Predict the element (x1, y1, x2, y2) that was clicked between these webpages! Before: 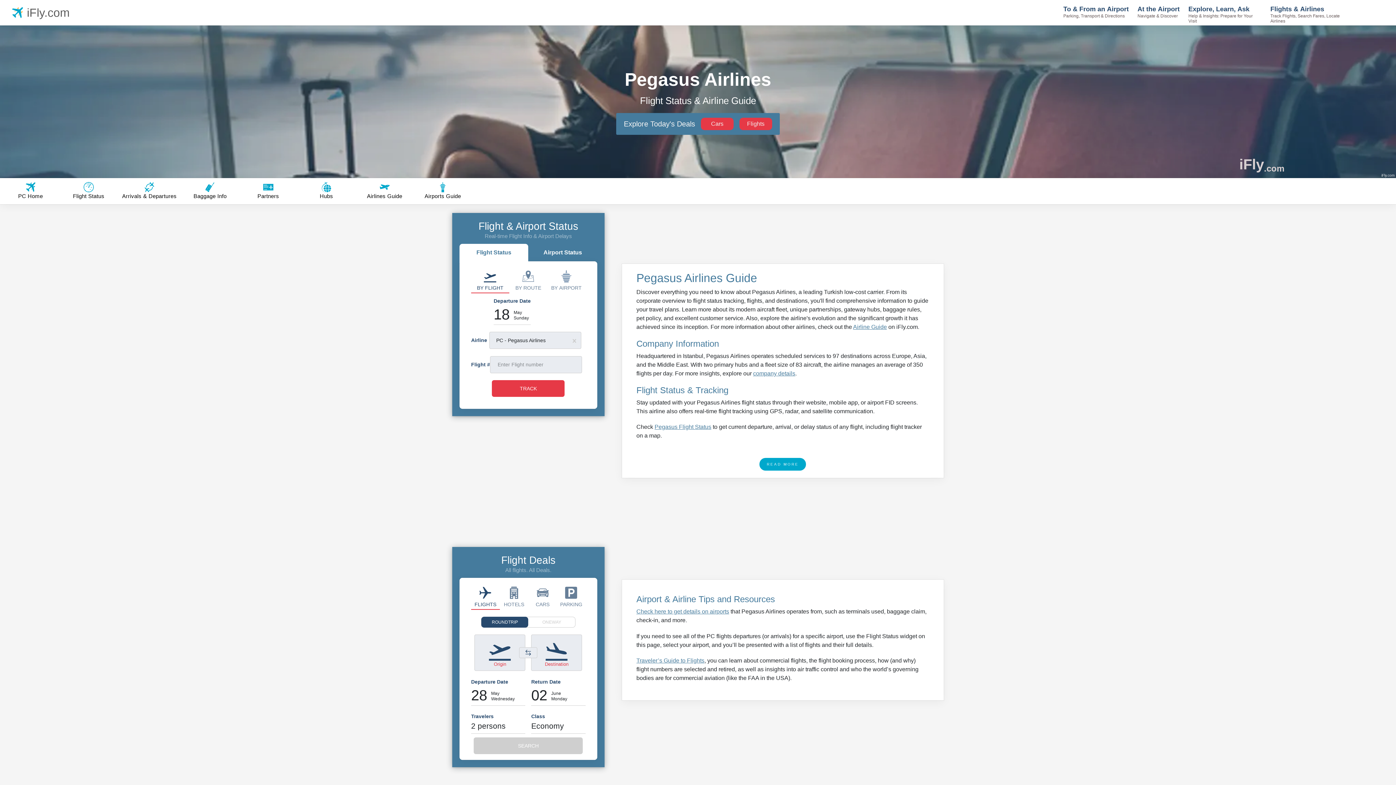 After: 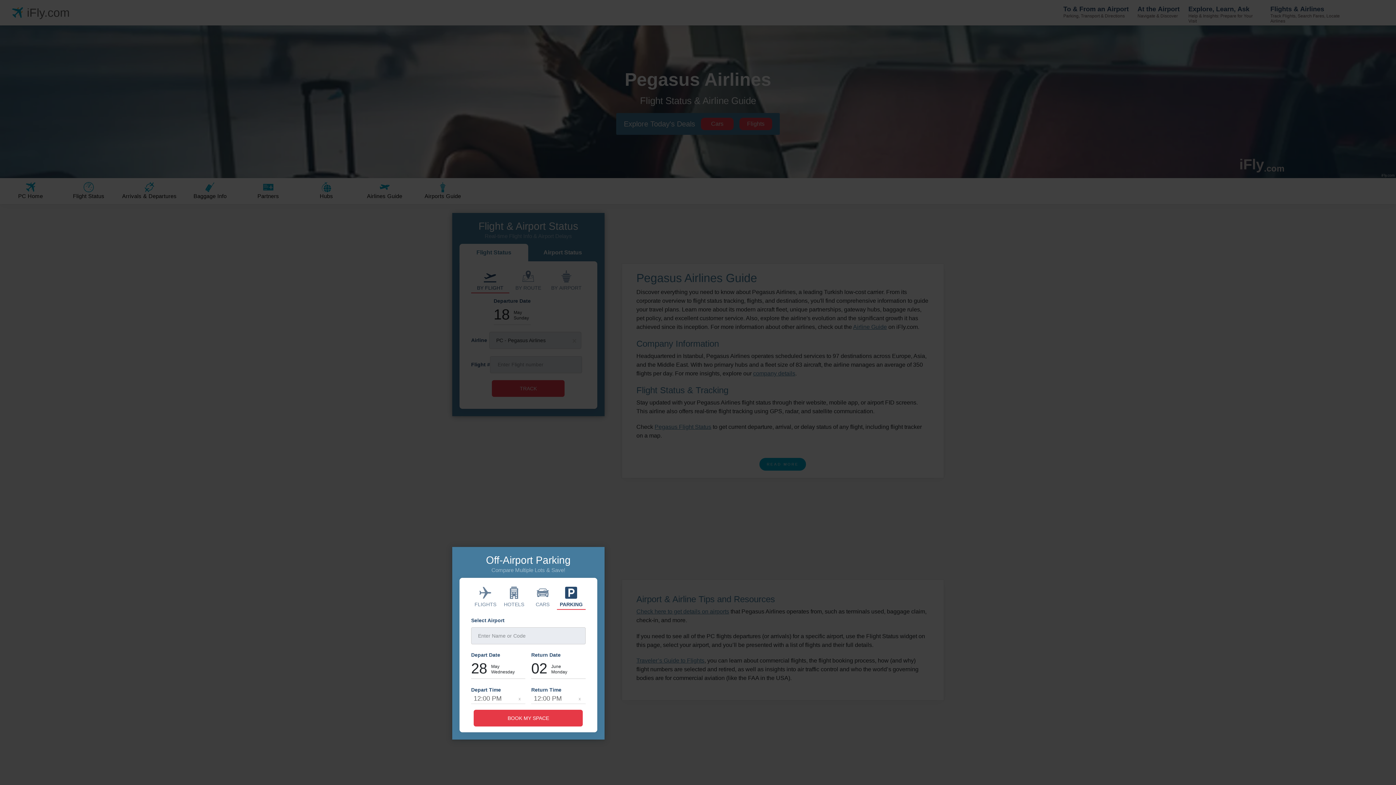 Action: label: PARKING bbox: (557, 584, 585, 610)